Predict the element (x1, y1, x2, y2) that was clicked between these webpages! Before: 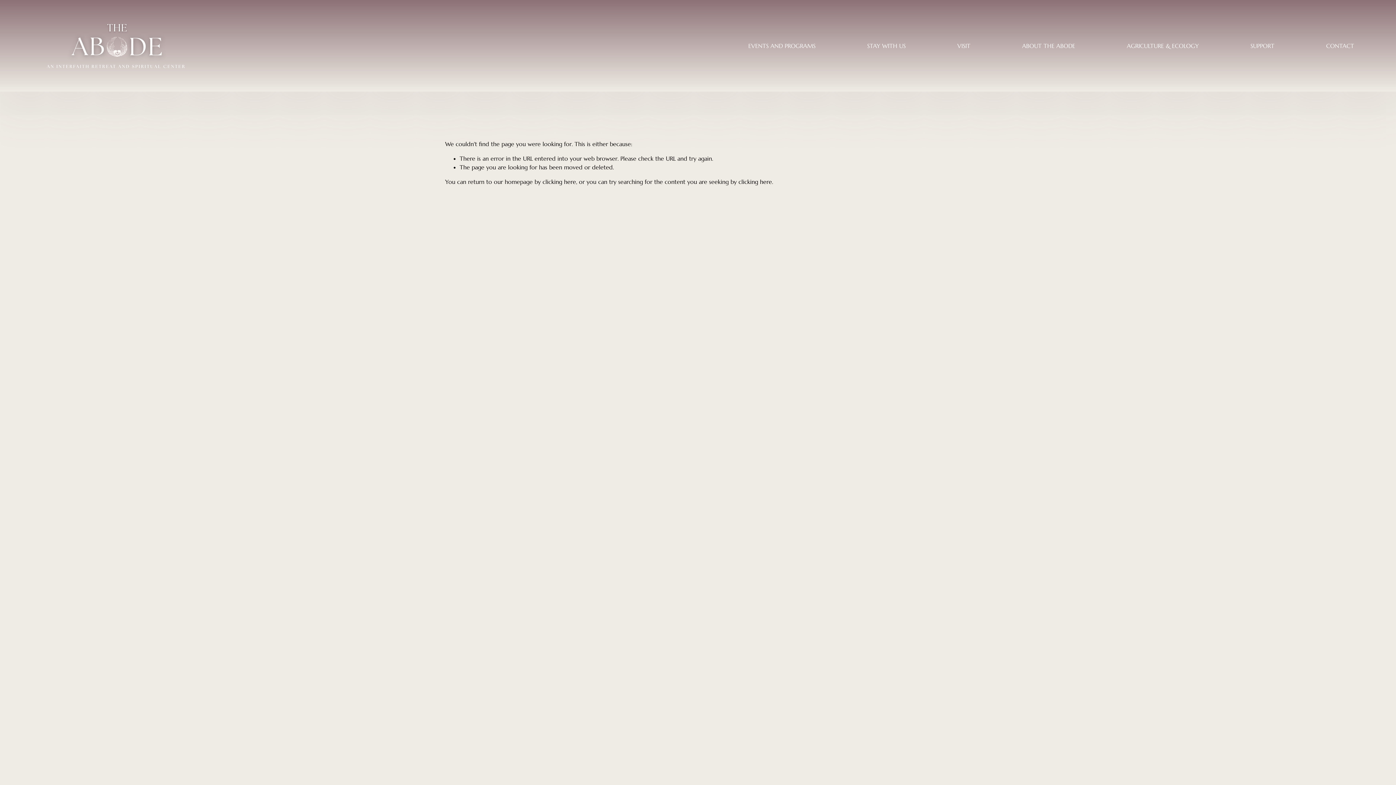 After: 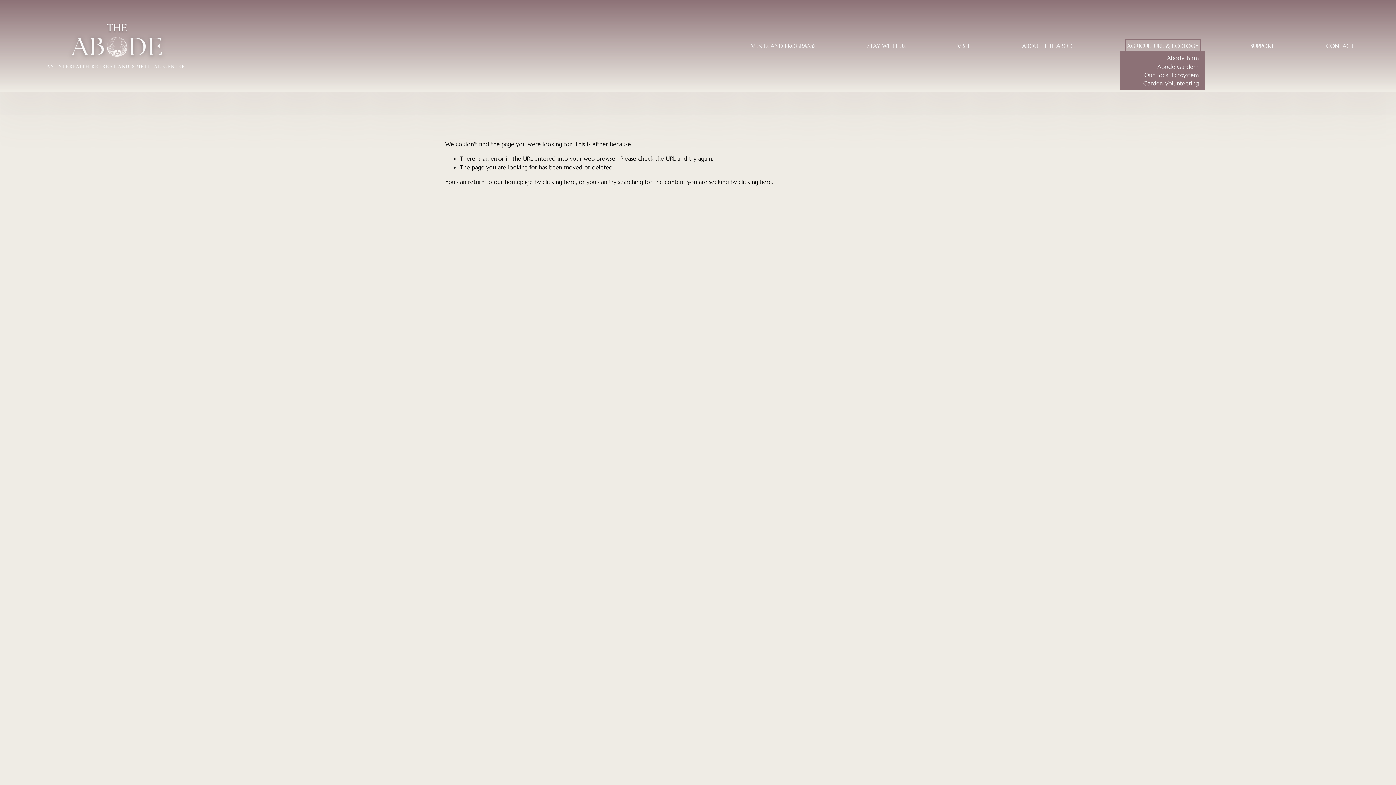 Action: label: folder dropdown bbox: (1127, 40, 1199, 50)